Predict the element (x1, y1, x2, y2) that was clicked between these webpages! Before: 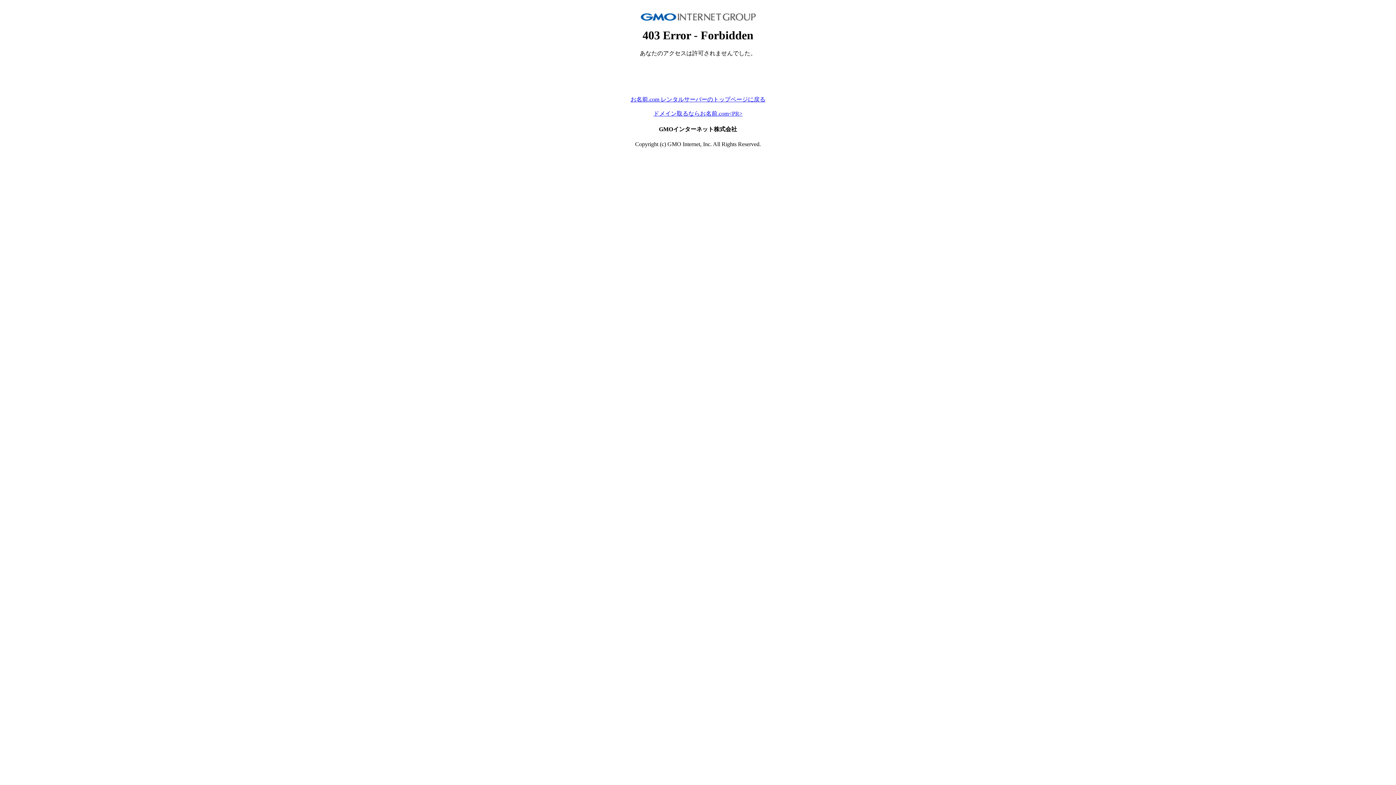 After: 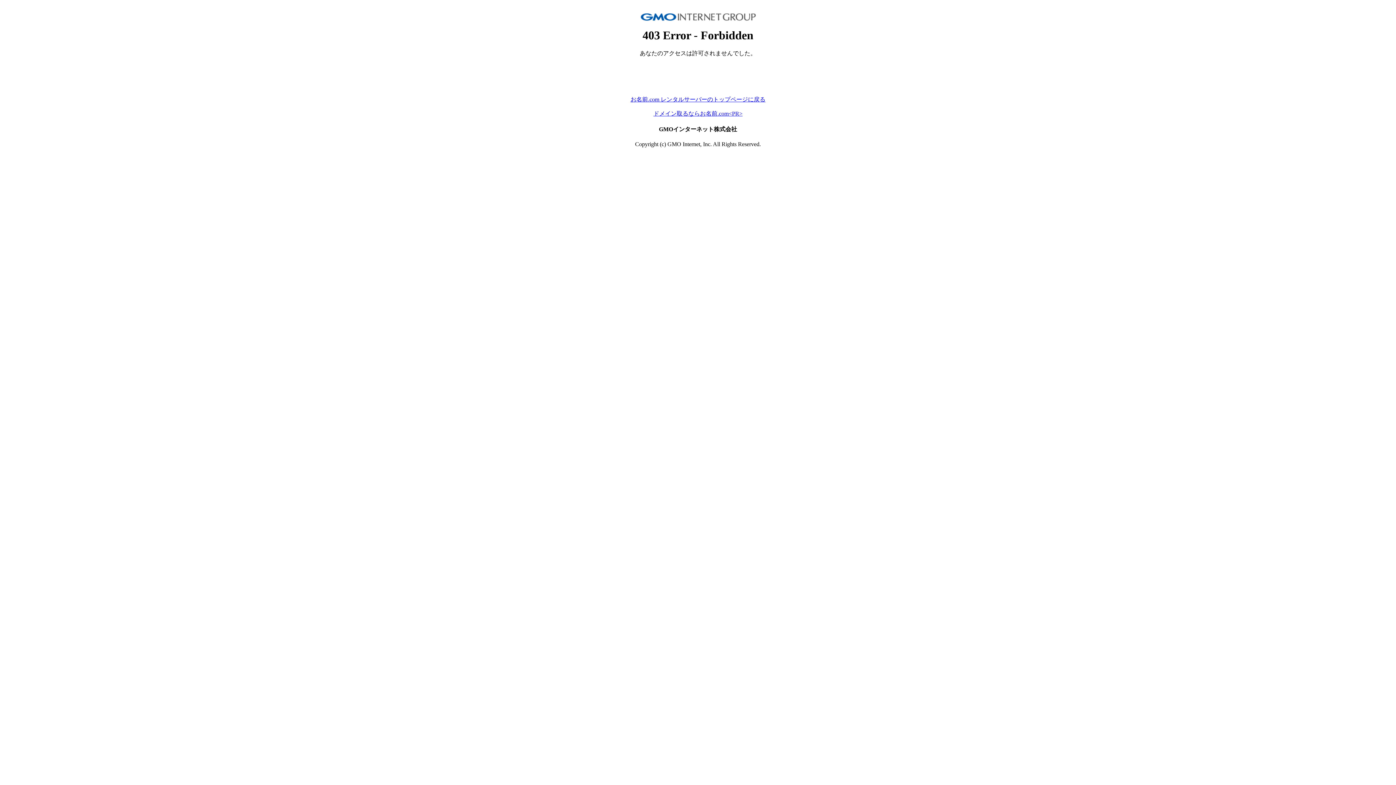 Action: label: ドメイン取るならお名前.com<PR> bbox: (653, 110, 742, 116)